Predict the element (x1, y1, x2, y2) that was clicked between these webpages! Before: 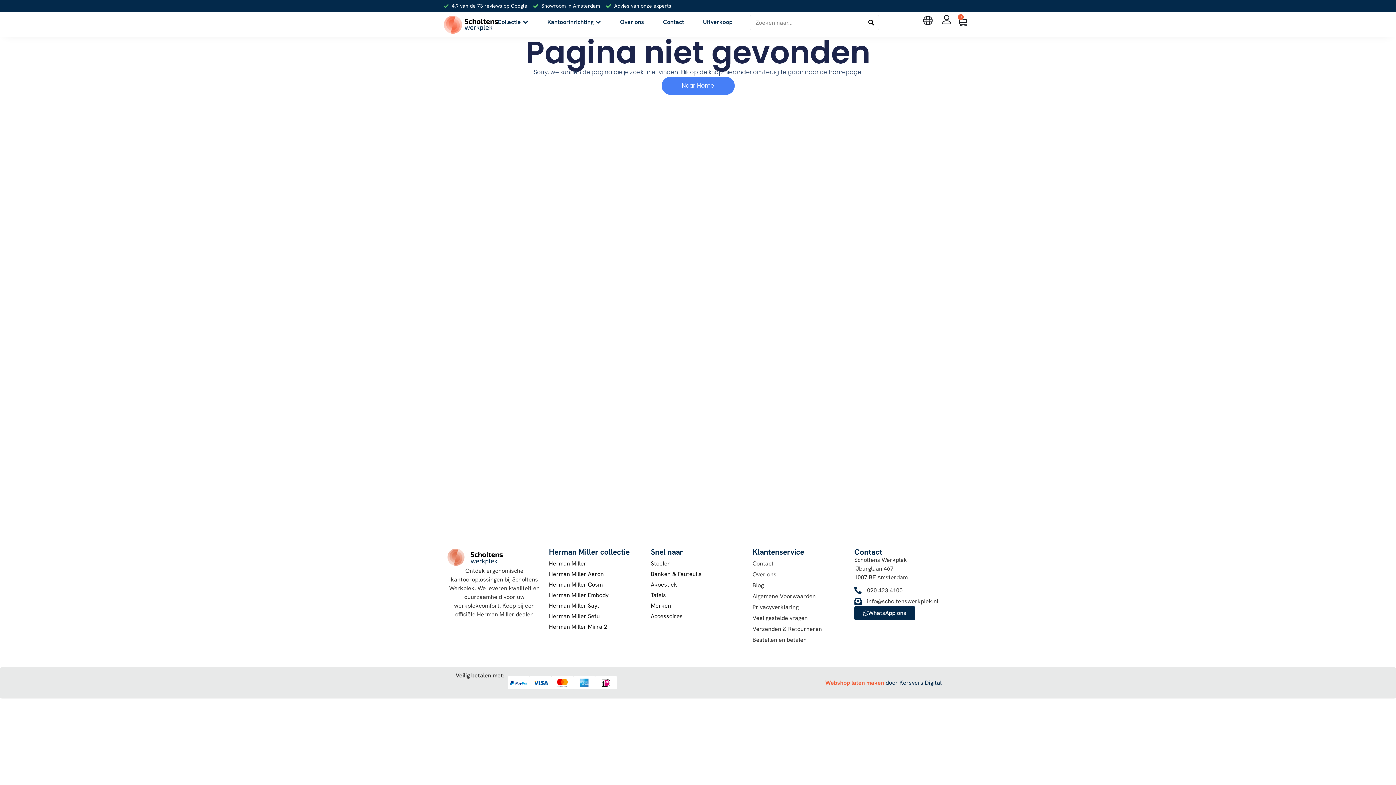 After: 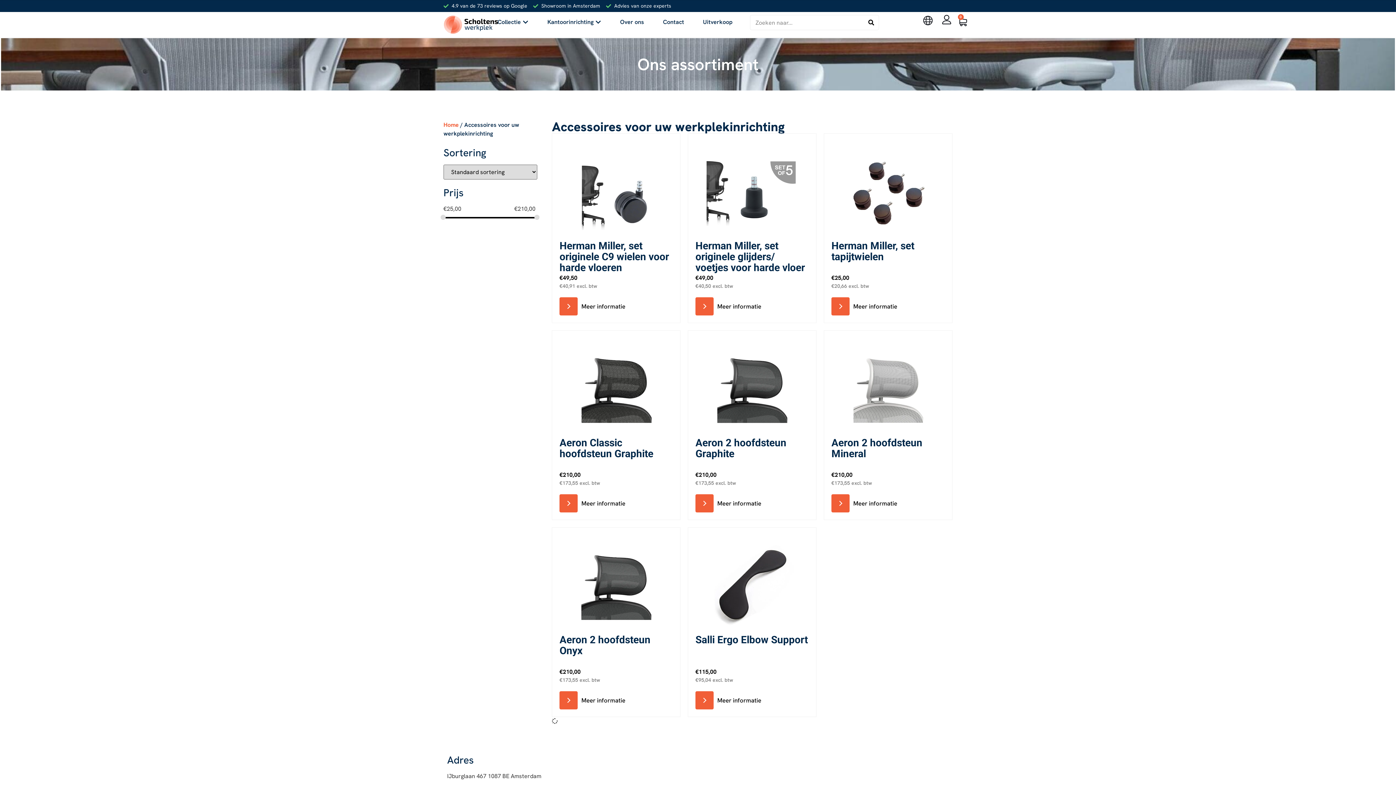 Action: label: Accessoires bbox: (650, 612, 745, 621)